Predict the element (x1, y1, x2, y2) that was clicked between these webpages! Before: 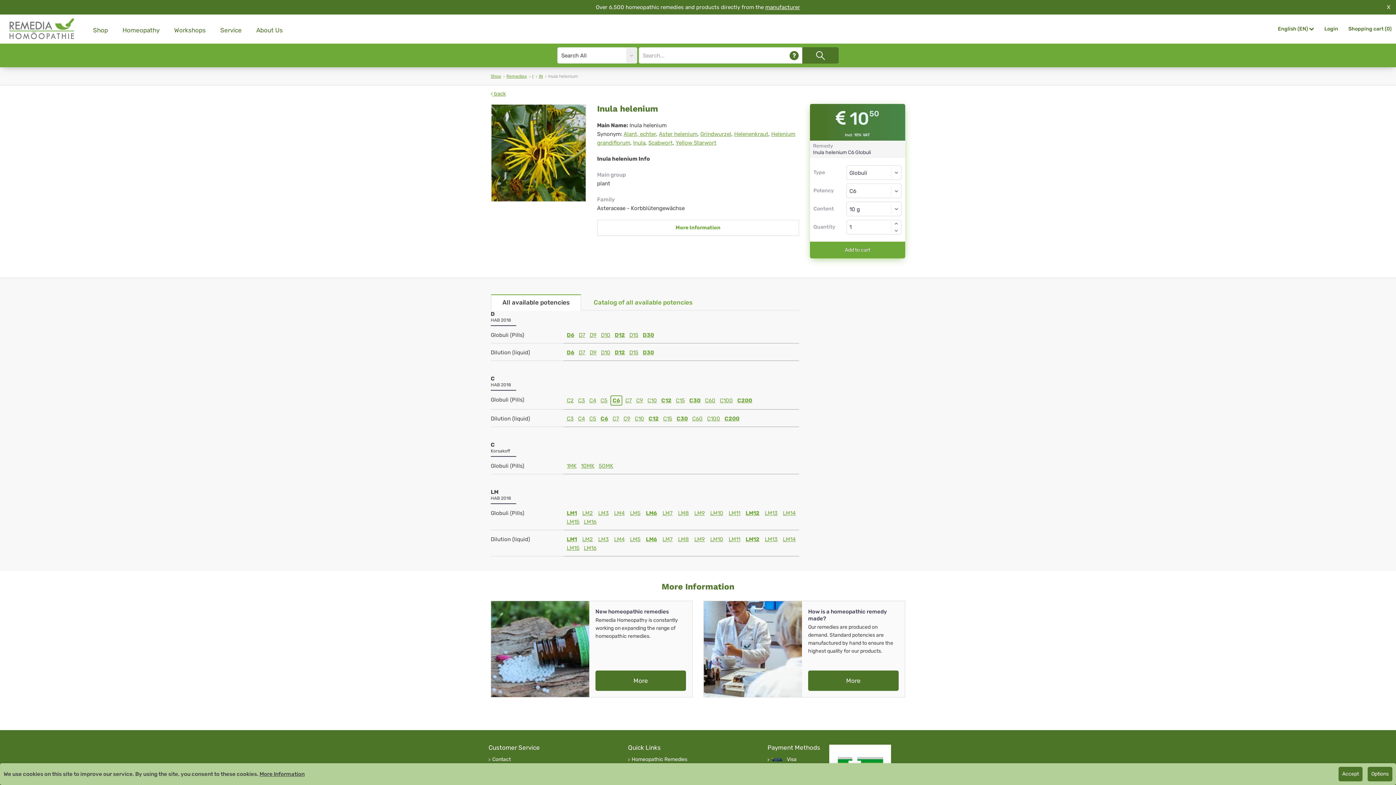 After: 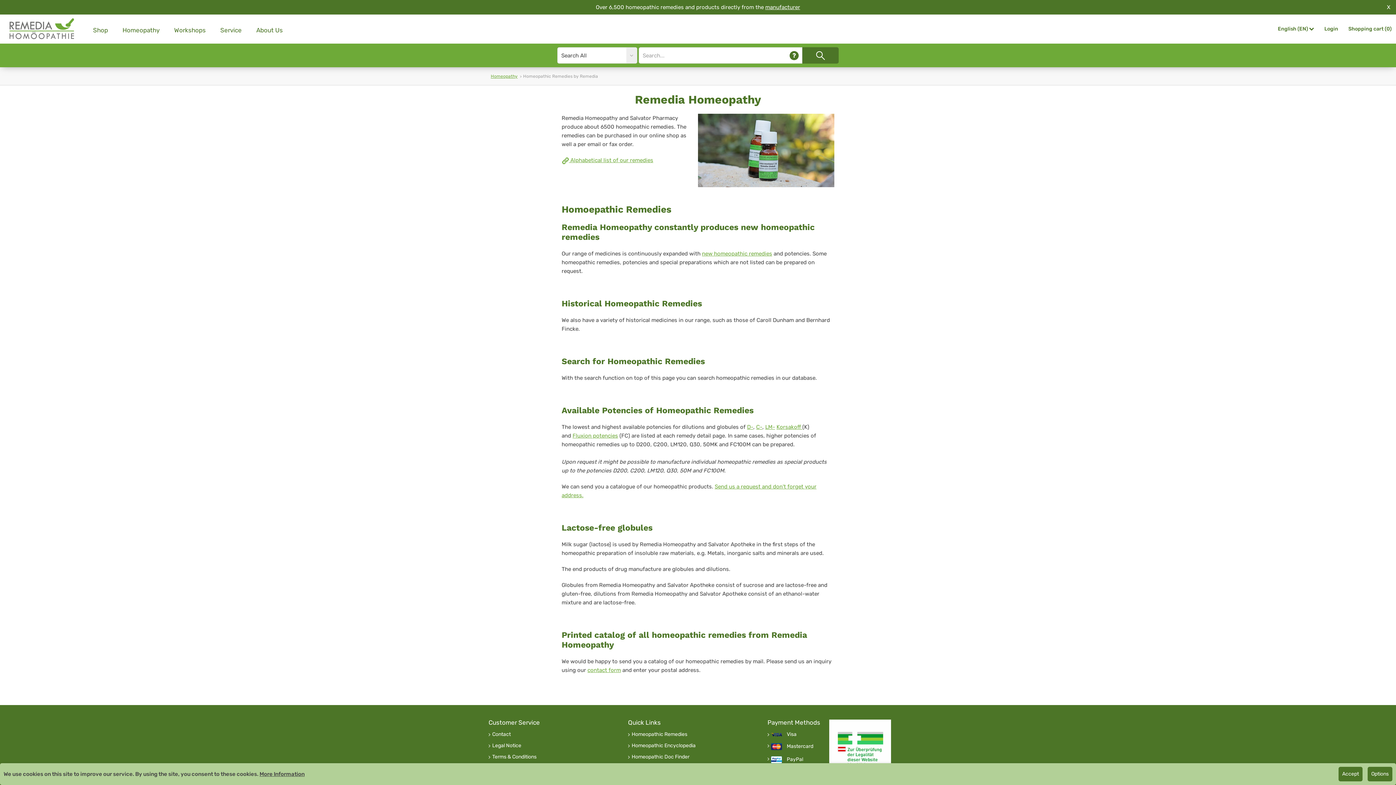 Action: bbox: (631, 757, 687, 762) label: Homeopathic Remedies